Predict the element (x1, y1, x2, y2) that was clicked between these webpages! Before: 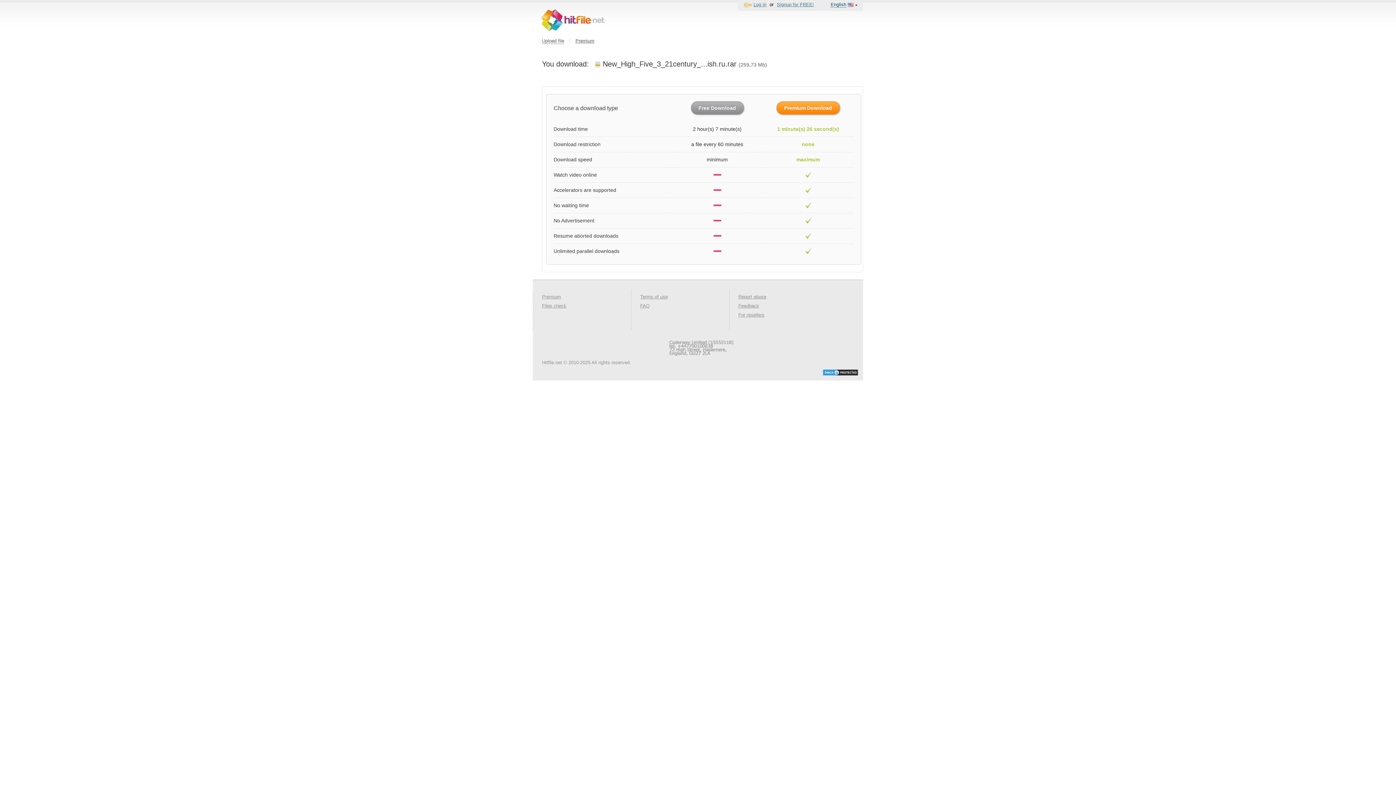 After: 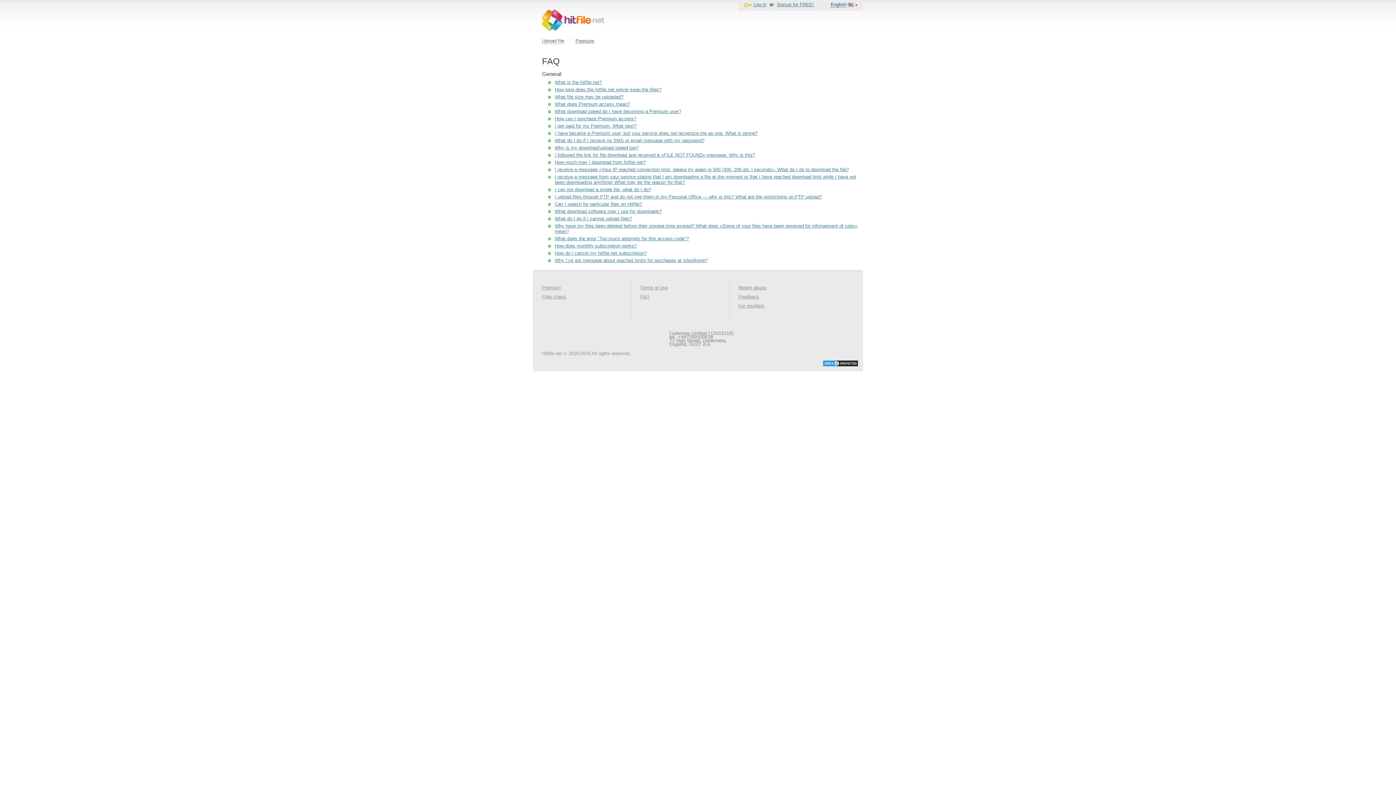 Action: bbox: (640, 303, 649, 308) label: FAQ